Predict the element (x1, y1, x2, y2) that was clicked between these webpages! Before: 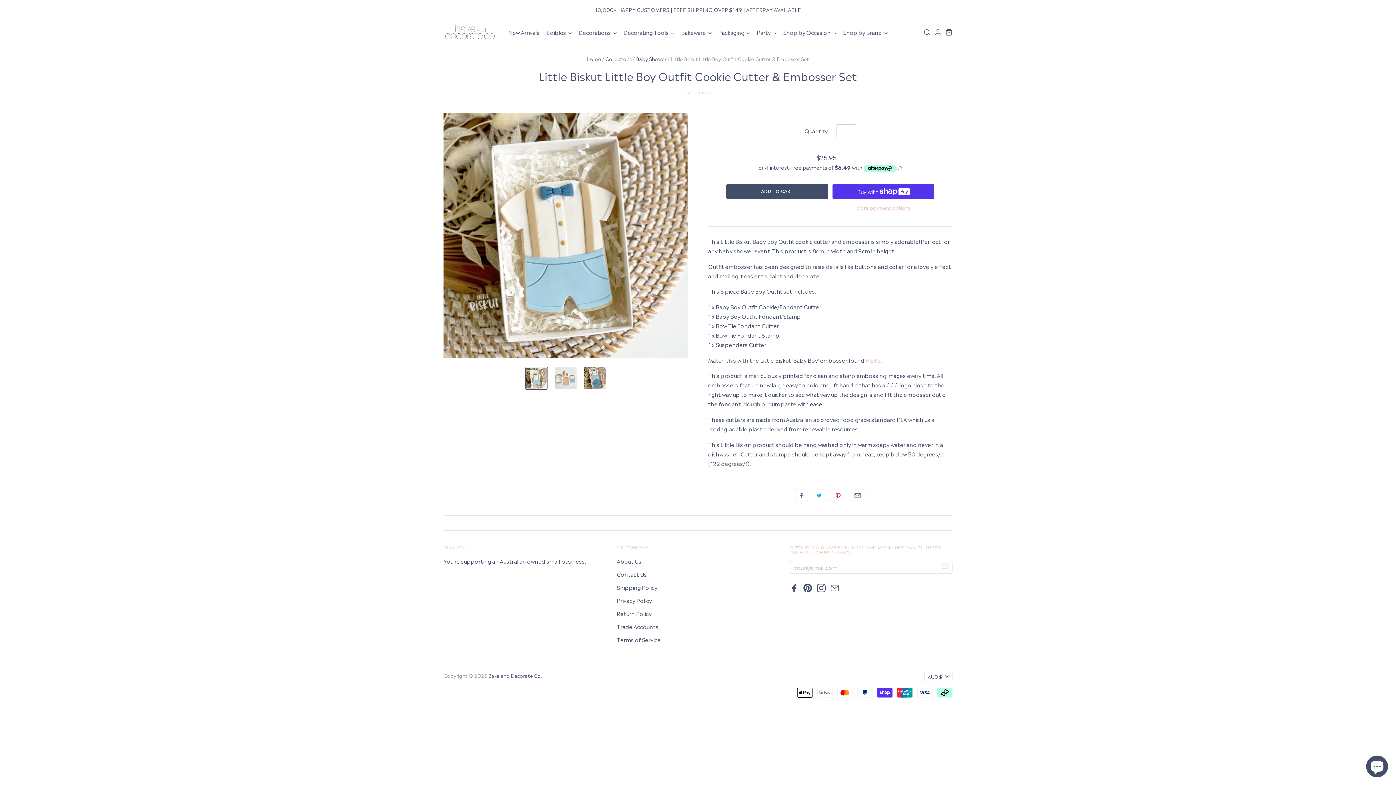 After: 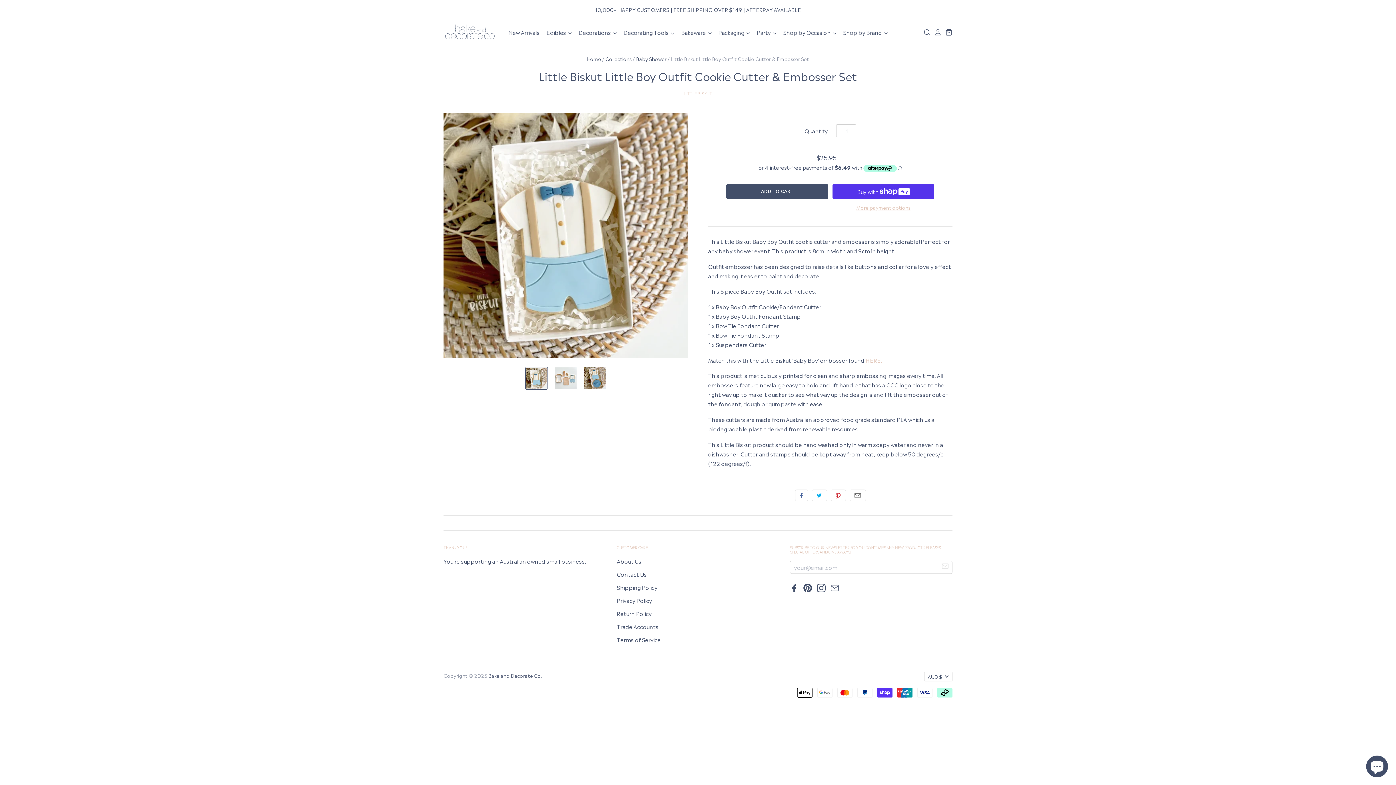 Action: label: Little Biskut Little Boy Outfit Cookie Cutter & Embosser Set thumbnail bbox: (525, 367, 547, 389)